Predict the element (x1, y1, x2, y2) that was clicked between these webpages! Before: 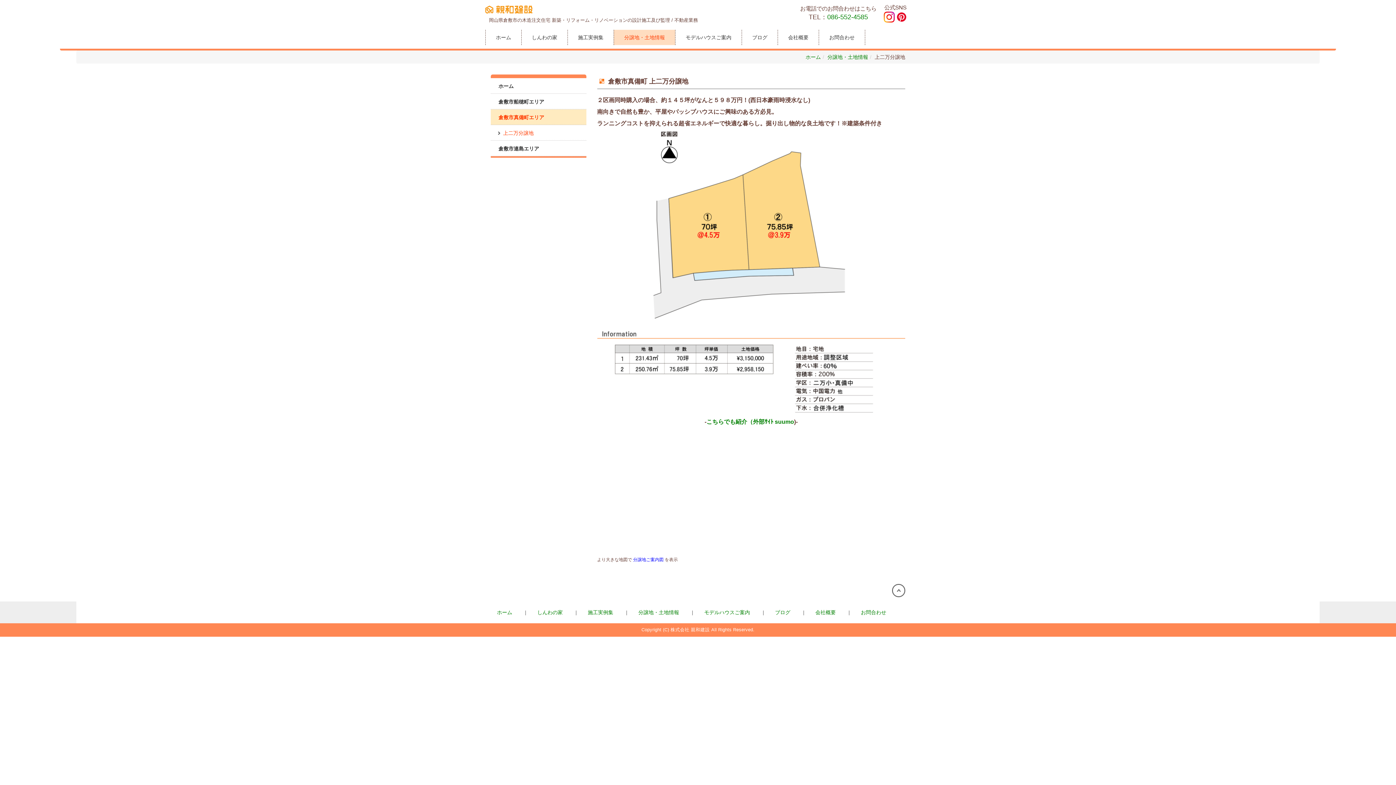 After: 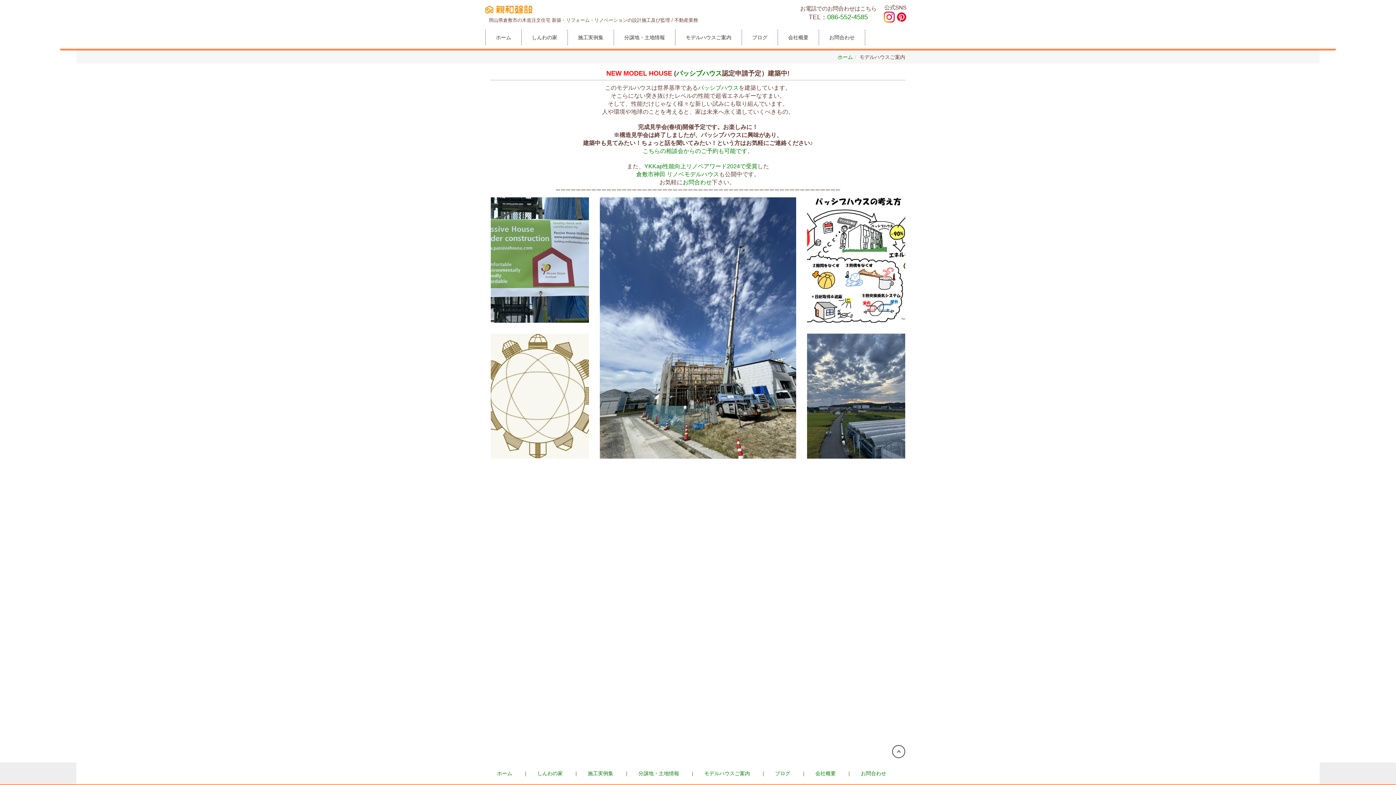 Action: label: モデルハウスご案内 bbox: (700, 605, 768, 620)